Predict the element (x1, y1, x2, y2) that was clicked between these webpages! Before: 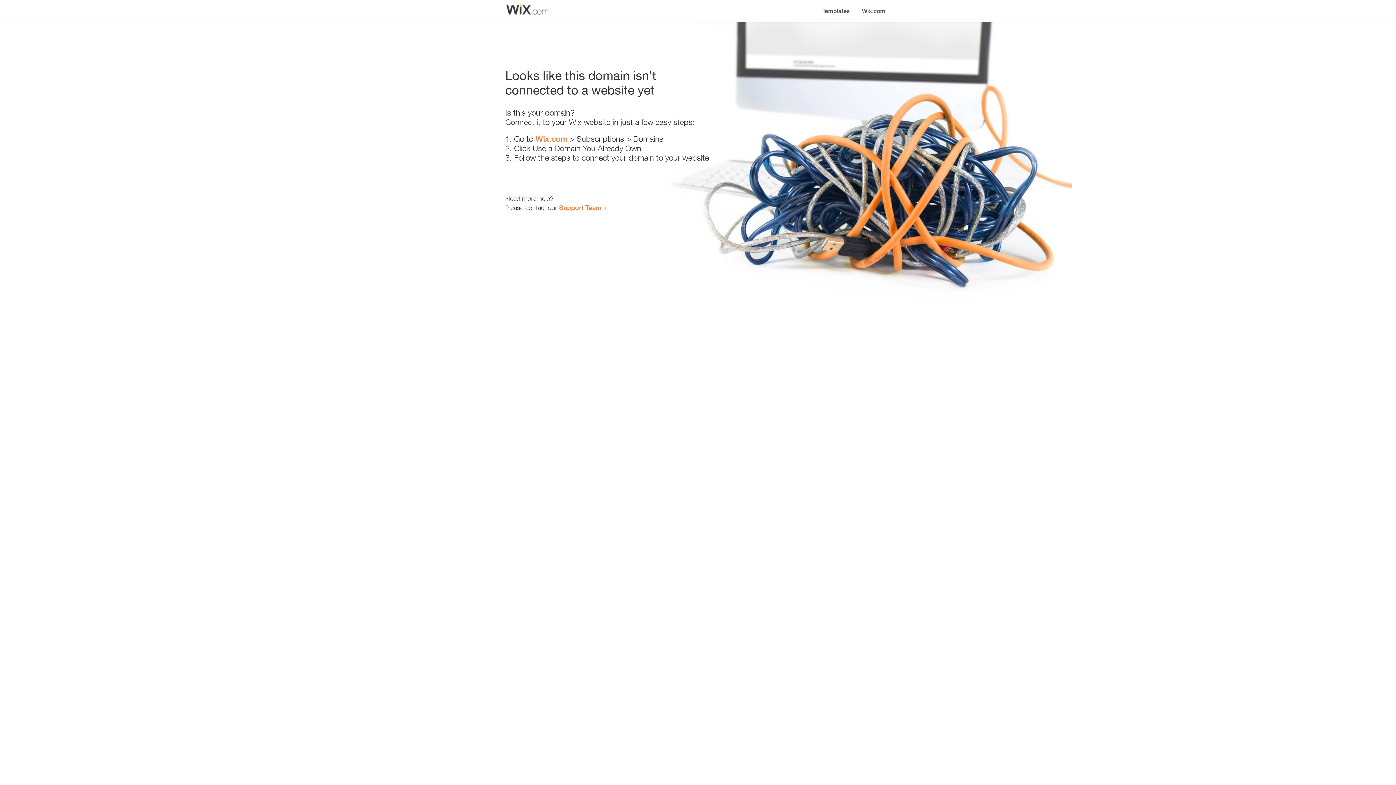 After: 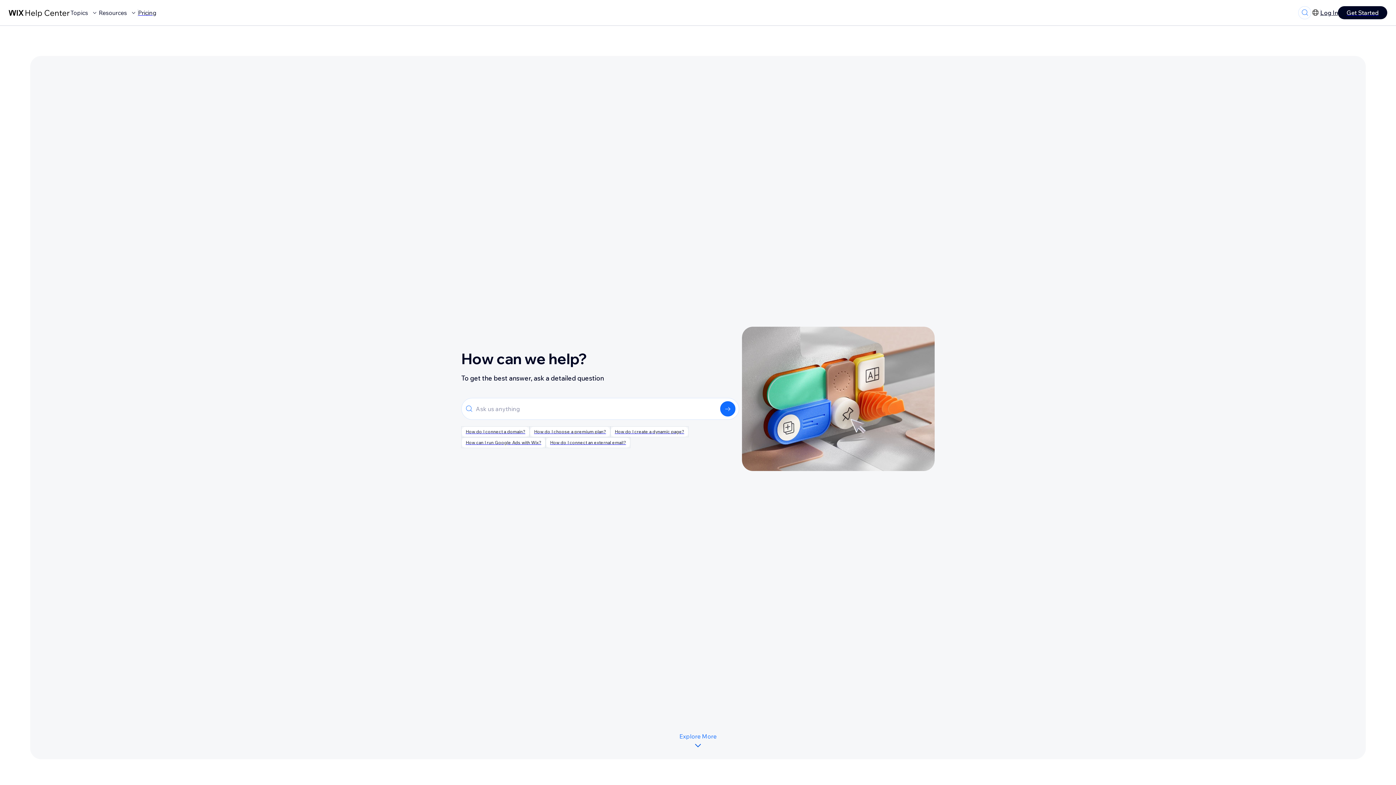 Action: label: Support Team bbox: (559, 203, 601, 211)